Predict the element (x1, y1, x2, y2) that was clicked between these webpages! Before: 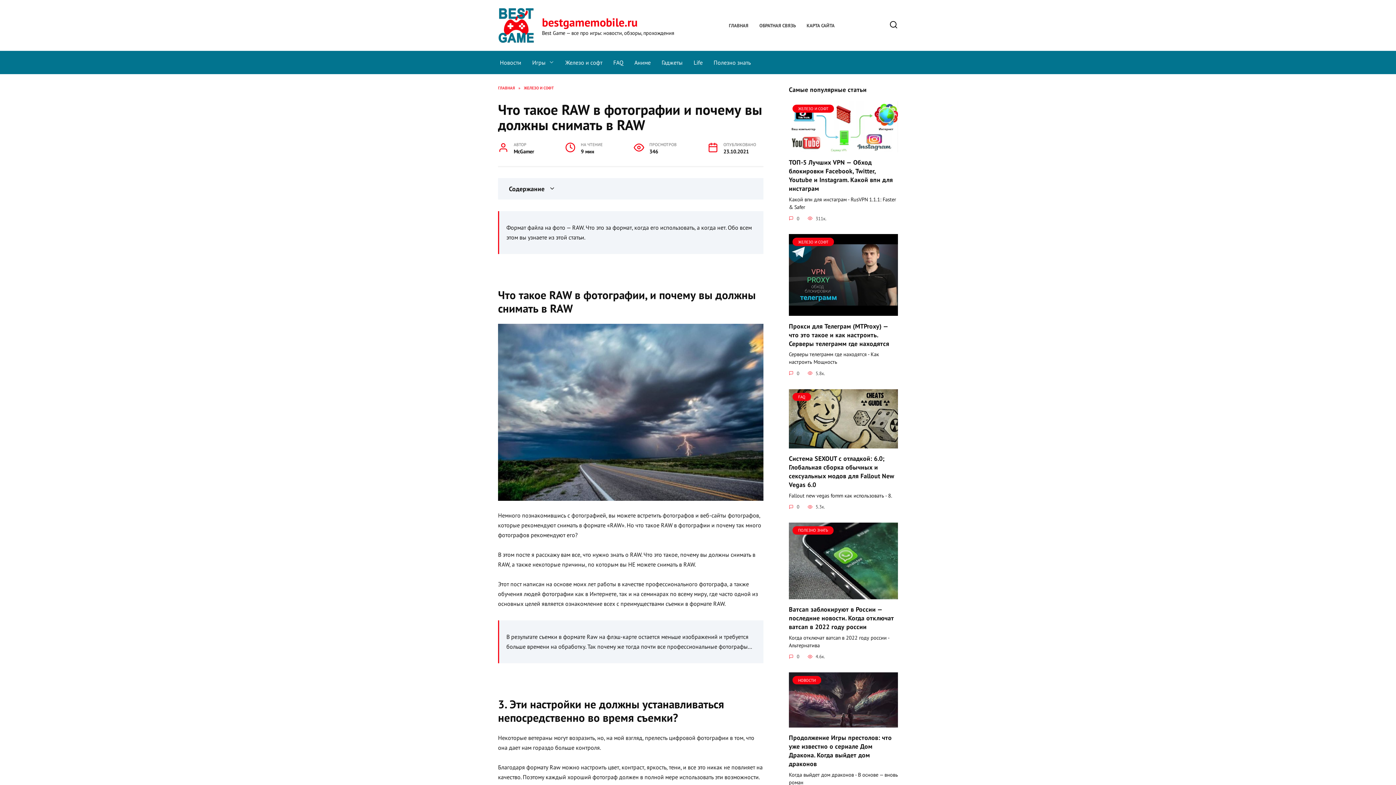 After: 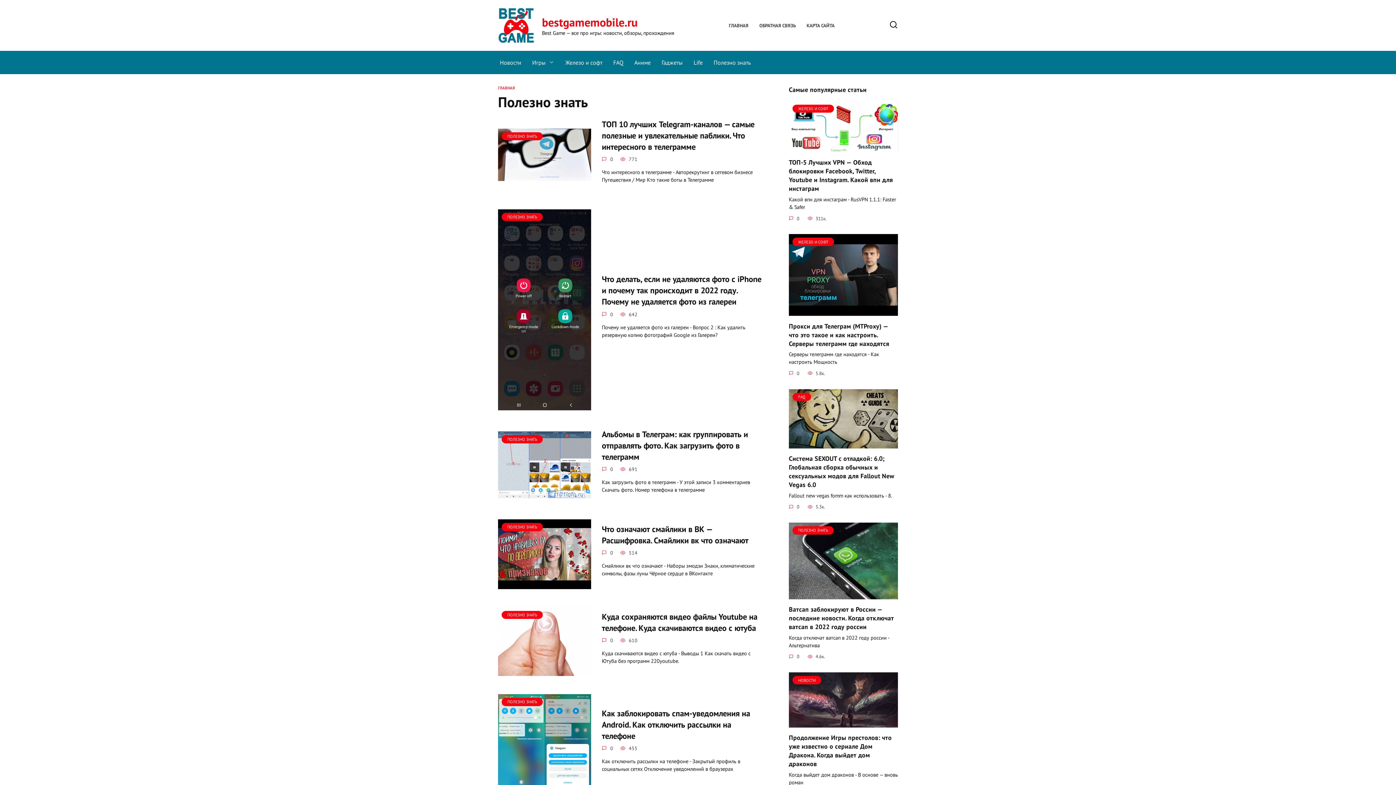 Action: bbox: (708, 50, 756, 74) label: Полезно знать